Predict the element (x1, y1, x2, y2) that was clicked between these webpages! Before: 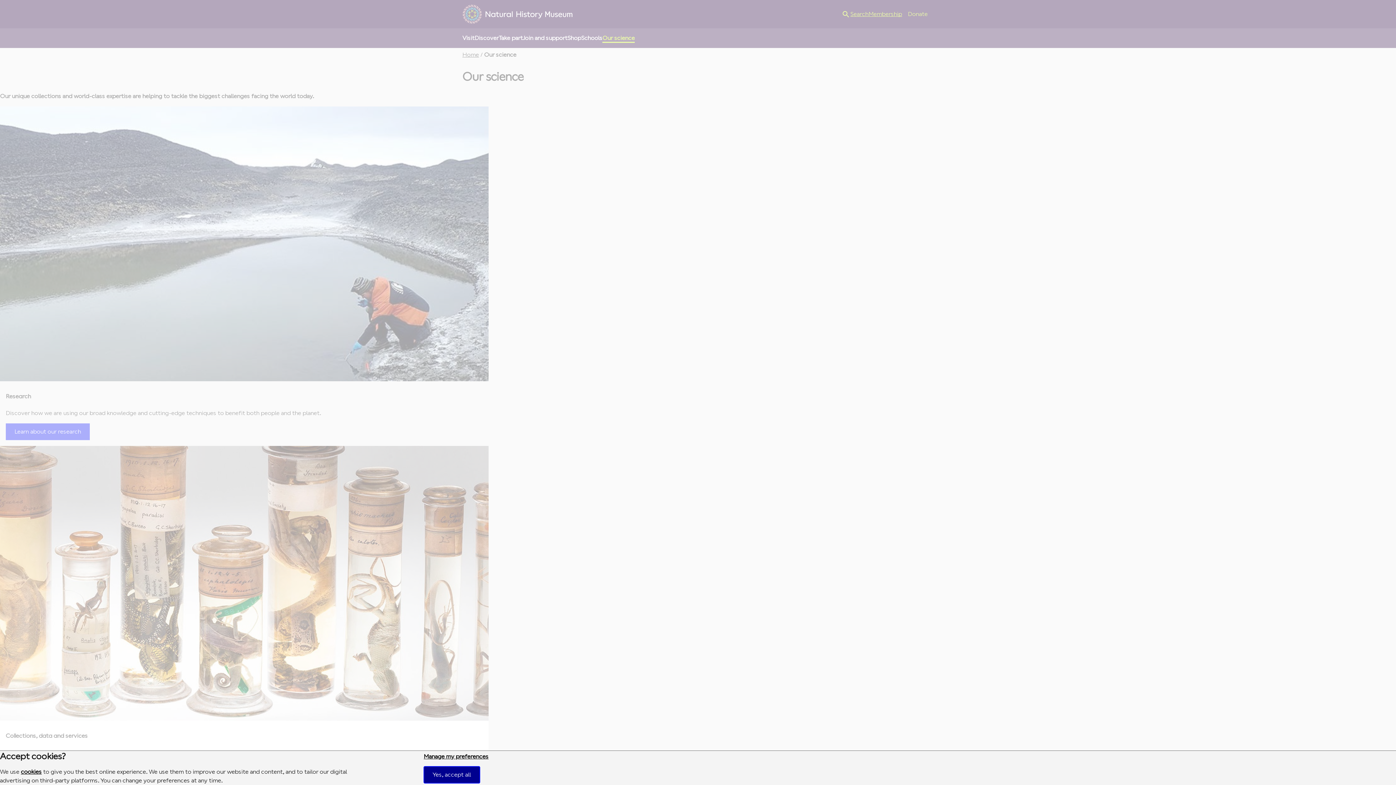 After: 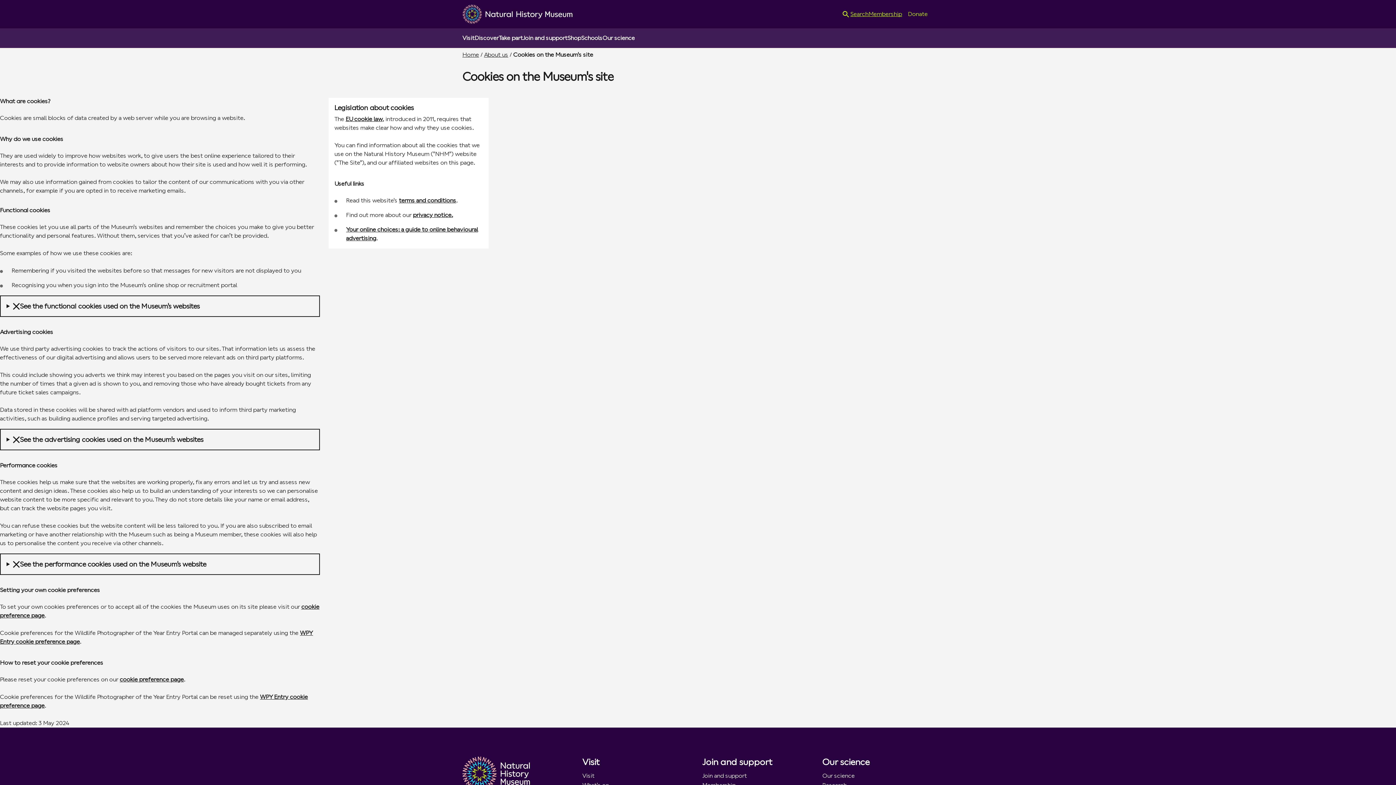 Action: bbox: (20, 768, 41, 775) label: cookies